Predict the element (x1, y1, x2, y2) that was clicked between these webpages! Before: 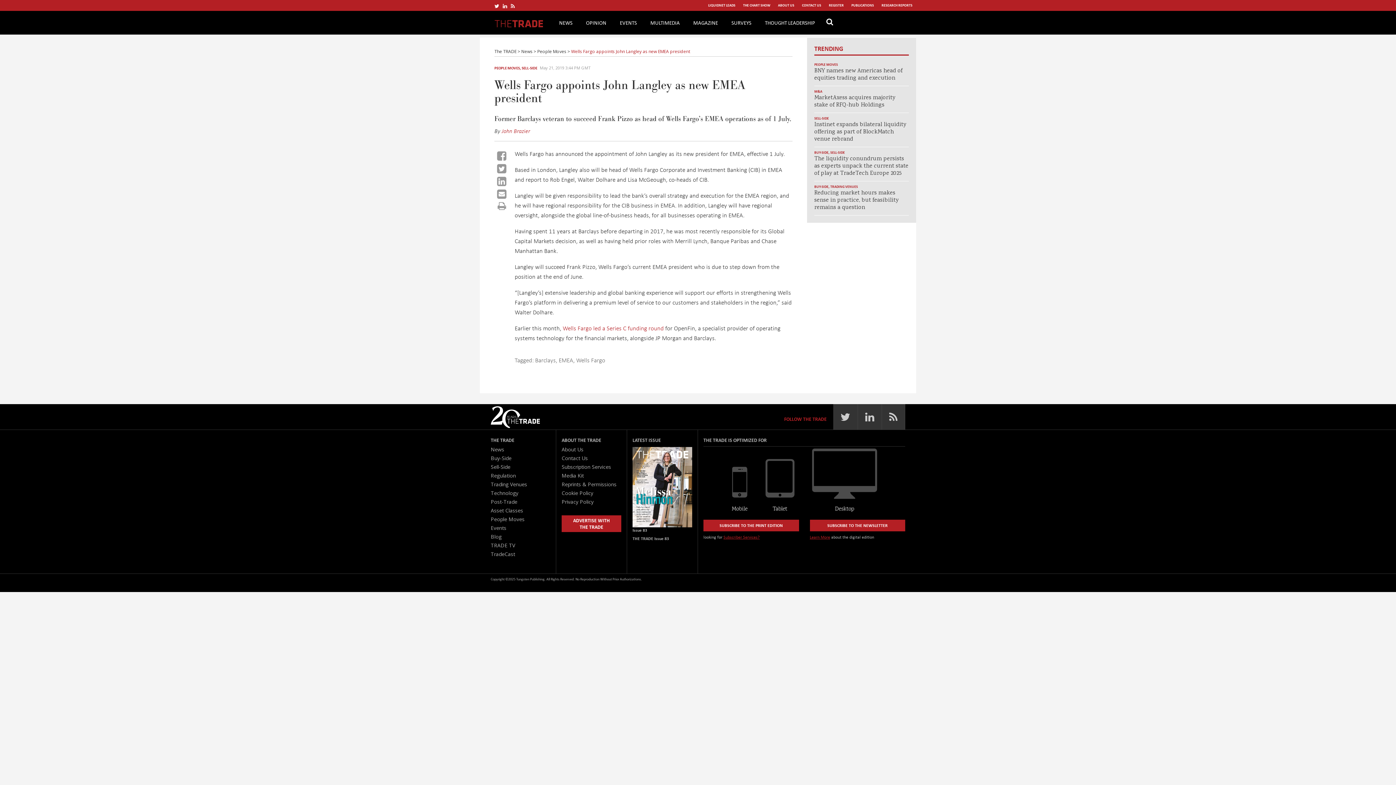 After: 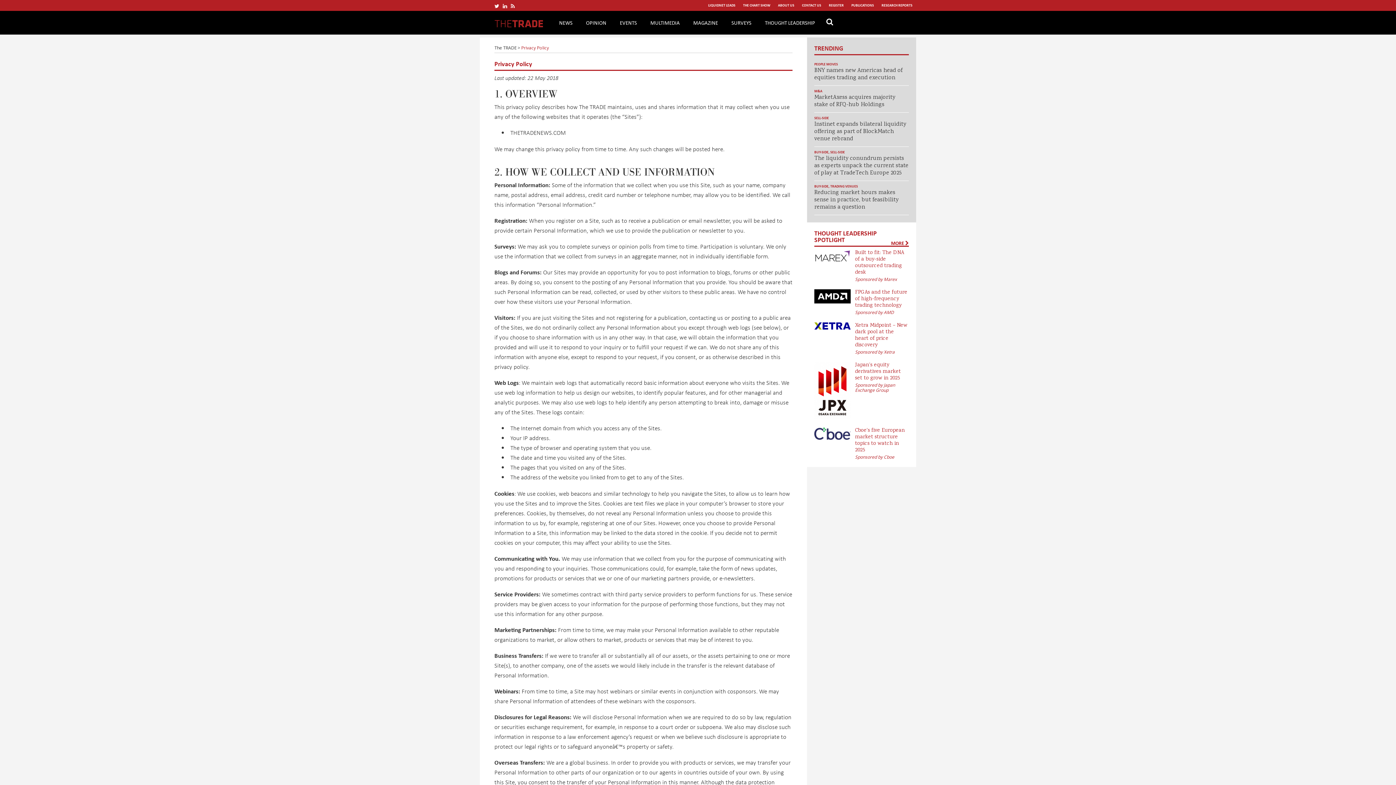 Action: label: Privacy Policy bbox: (561, 498, 593, 505)